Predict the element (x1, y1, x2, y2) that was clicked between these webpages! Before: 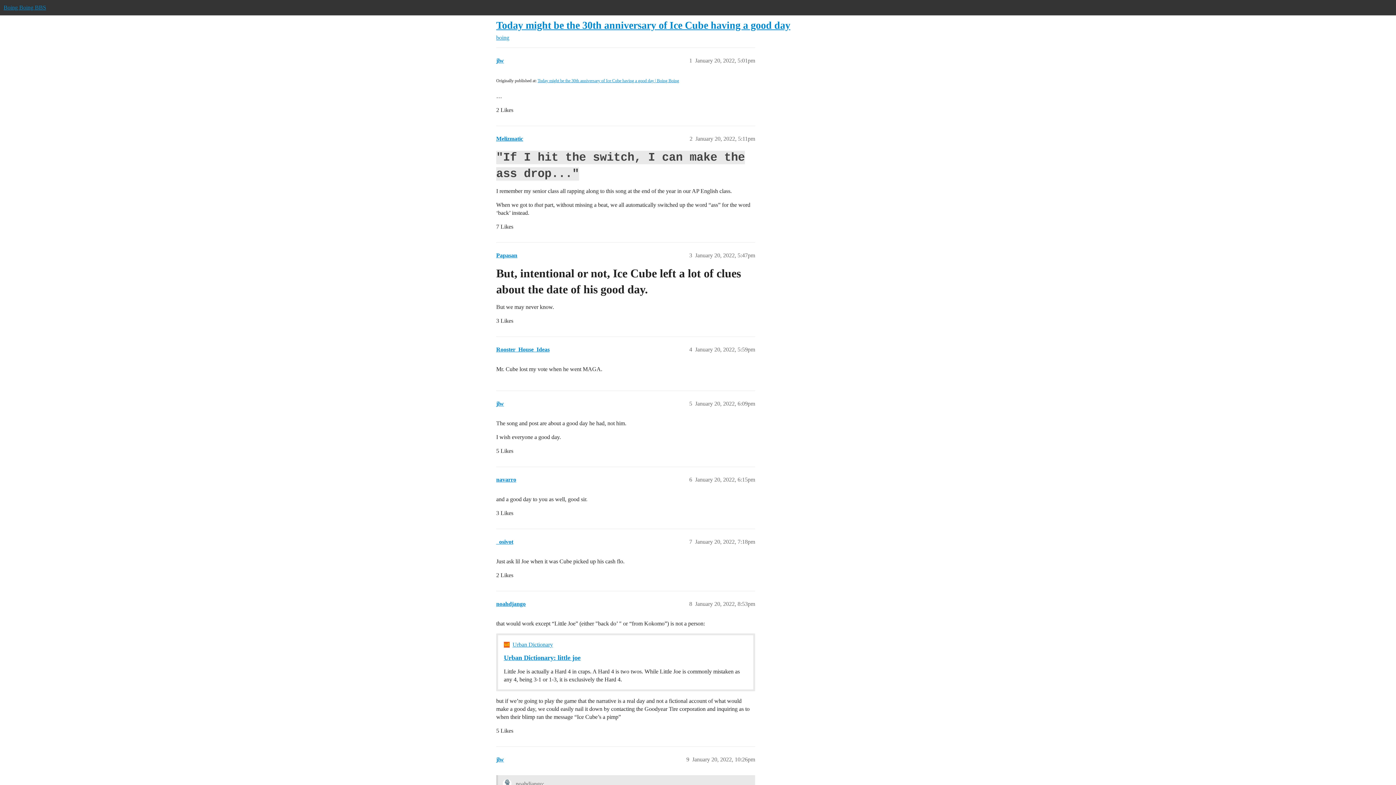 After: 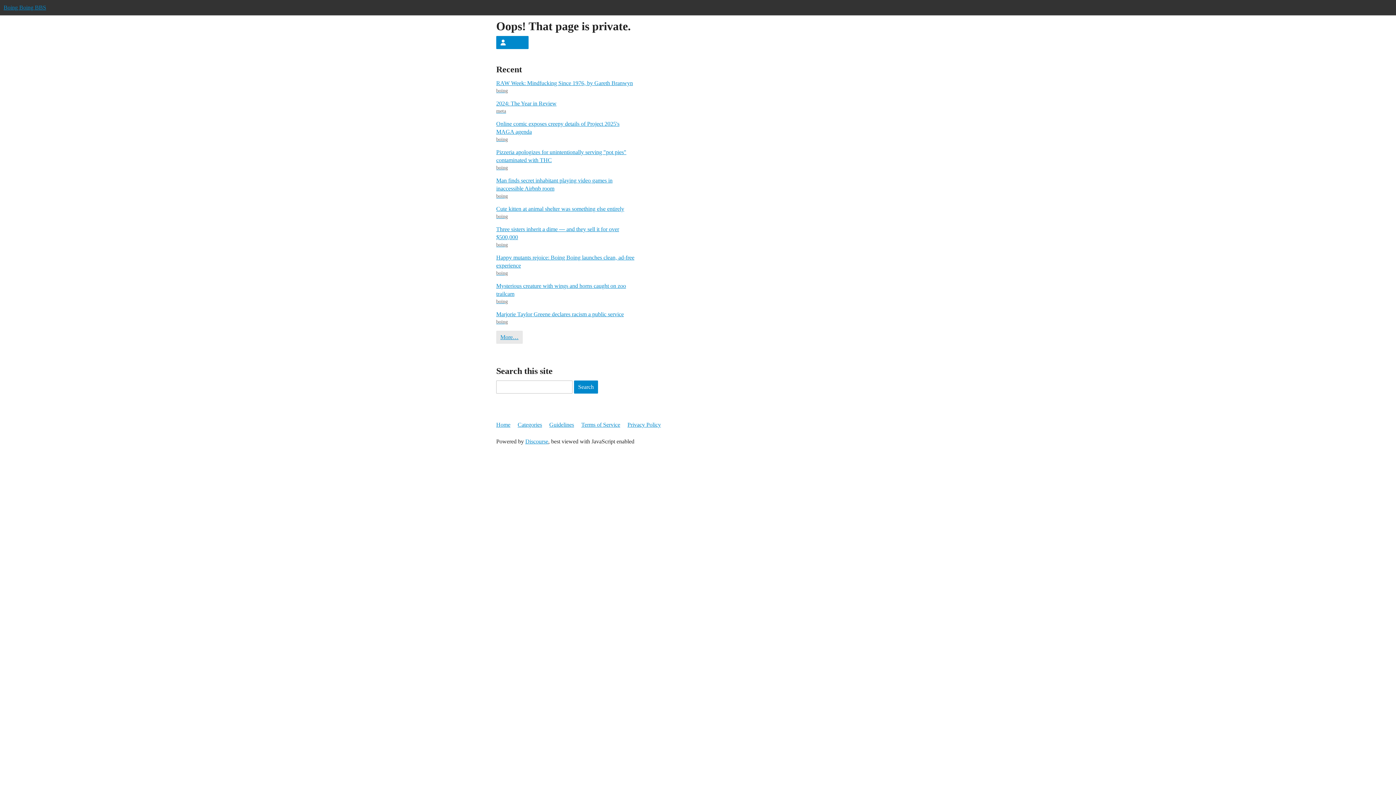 Action: bbox: (496, 400, 504, 406) label: jlw